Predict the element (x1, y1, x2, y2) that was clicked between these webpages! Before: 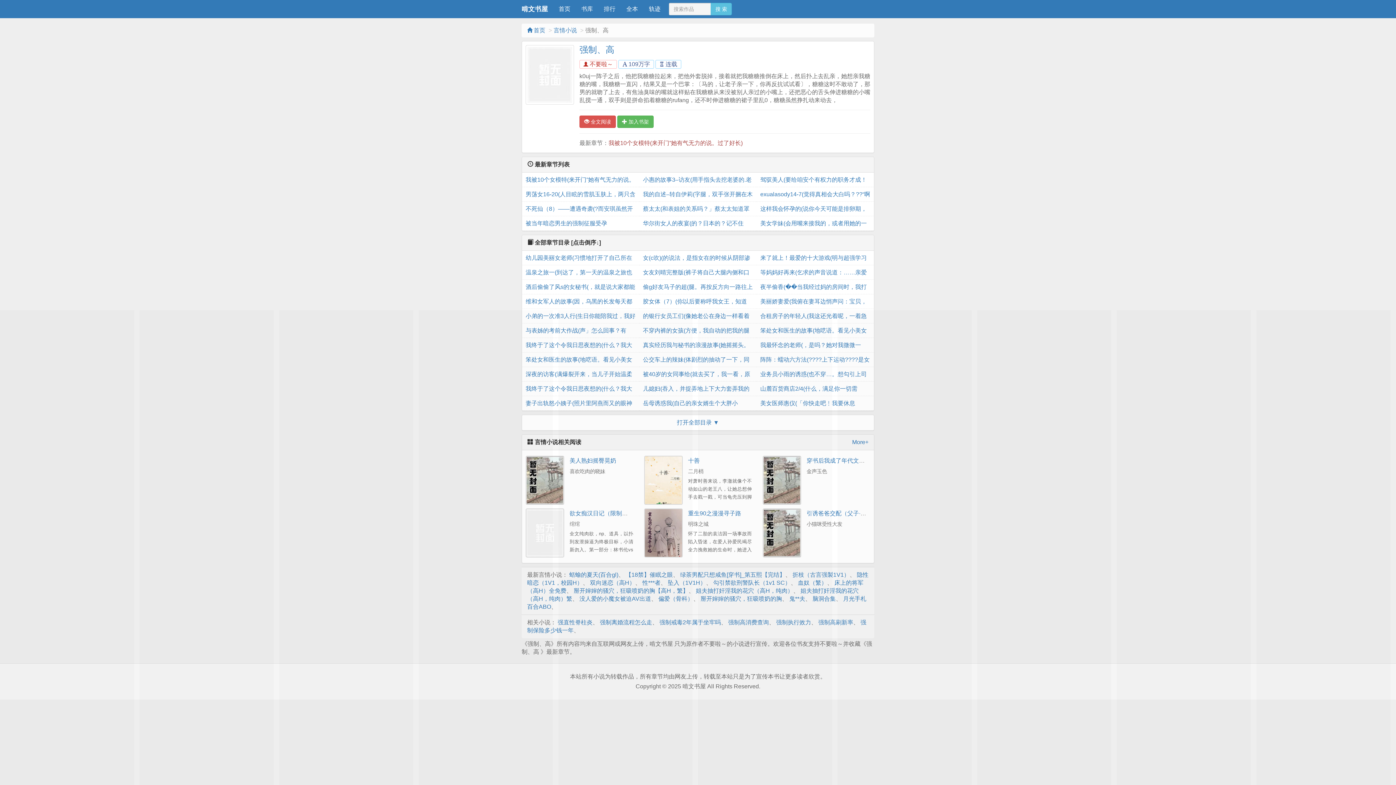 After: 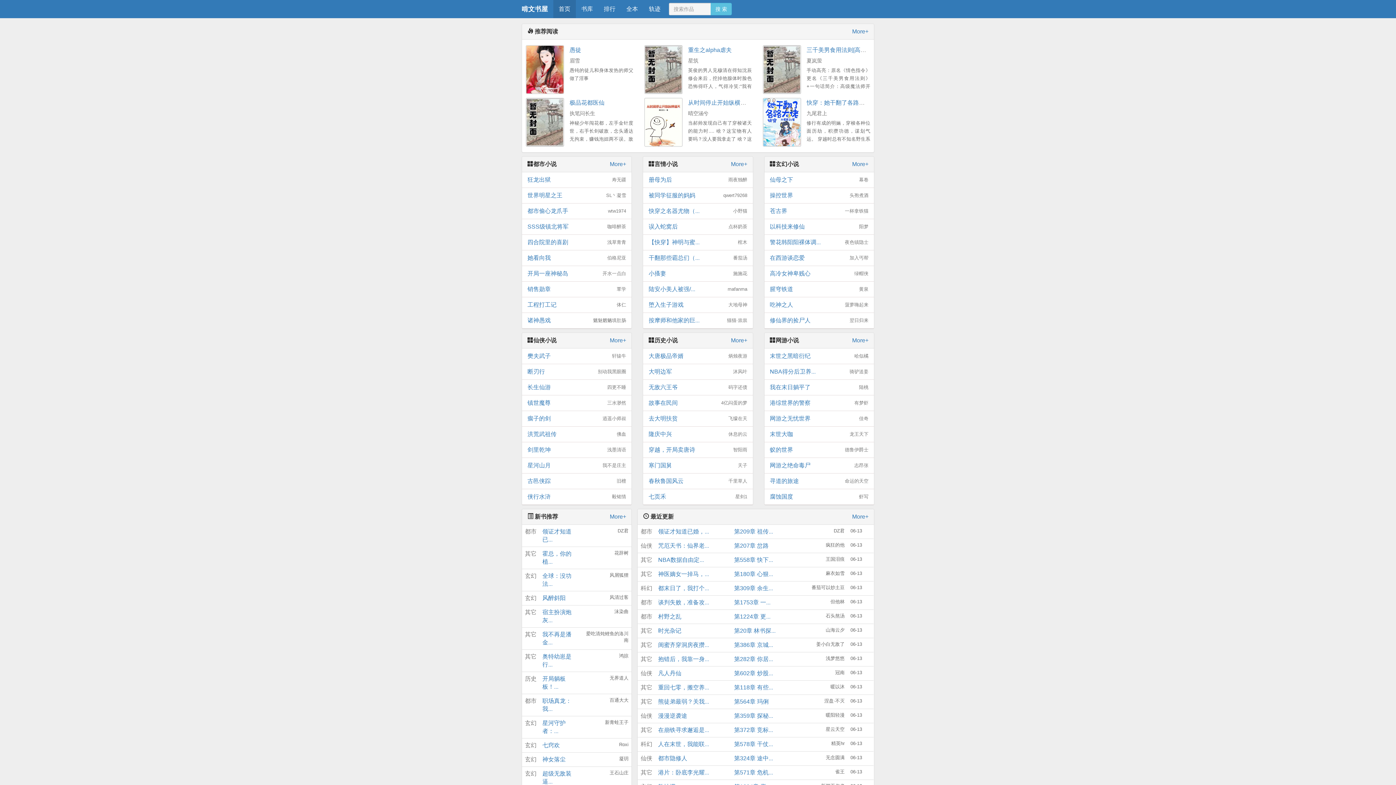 Action: label:  首页 bbox: (527, 27, 545, 33)